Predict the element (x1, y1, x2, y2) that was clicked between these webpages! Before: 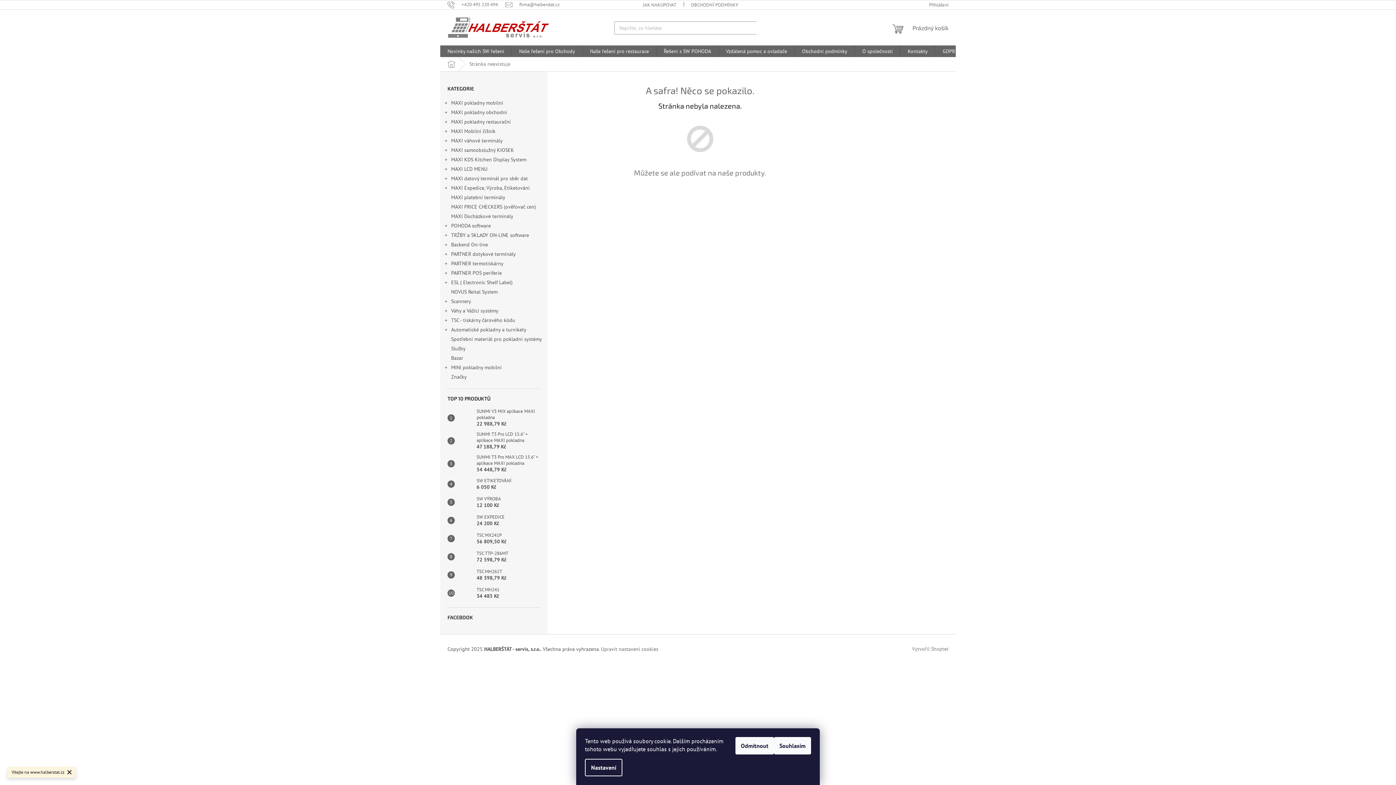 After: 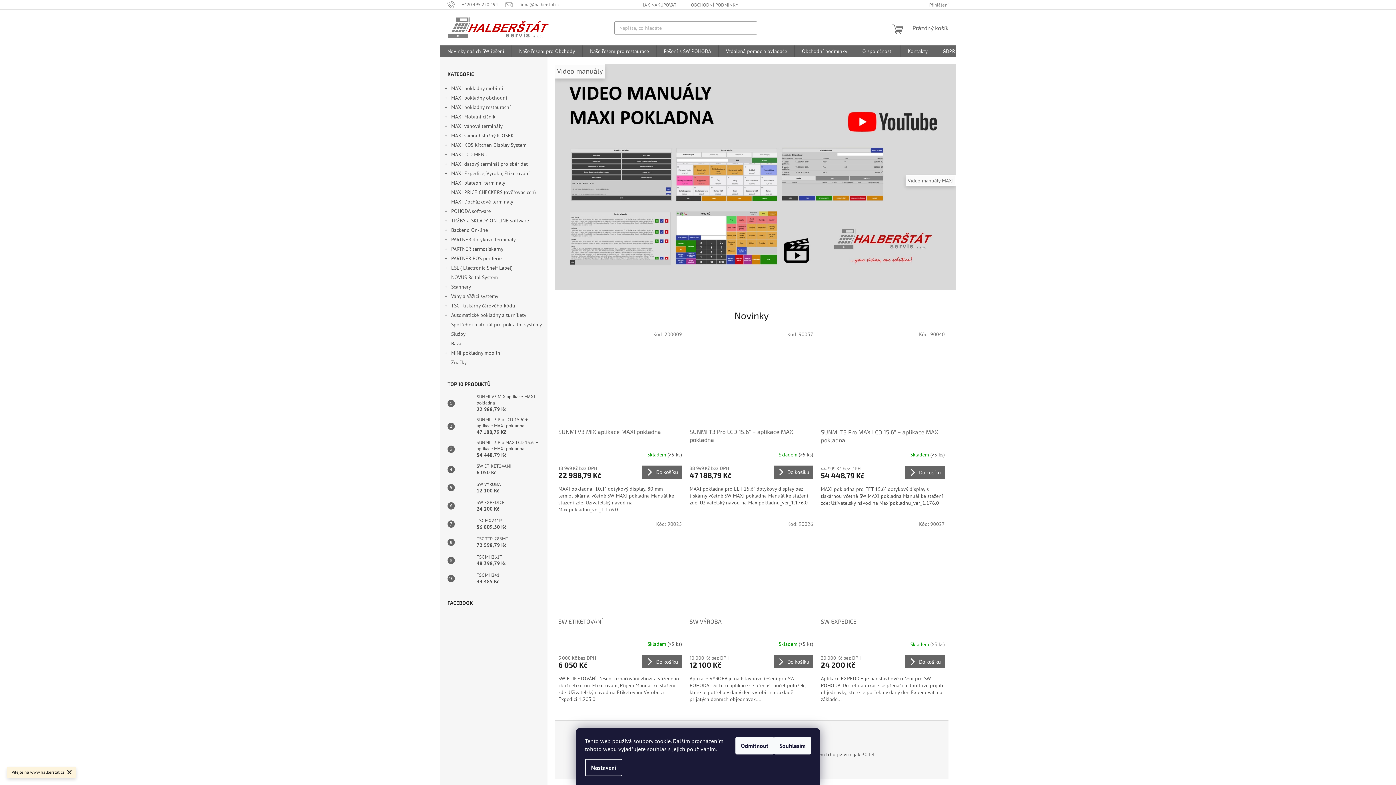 Action: label: ZPĚT DO OBCHODU bbox: (673, 191, 727, 204)